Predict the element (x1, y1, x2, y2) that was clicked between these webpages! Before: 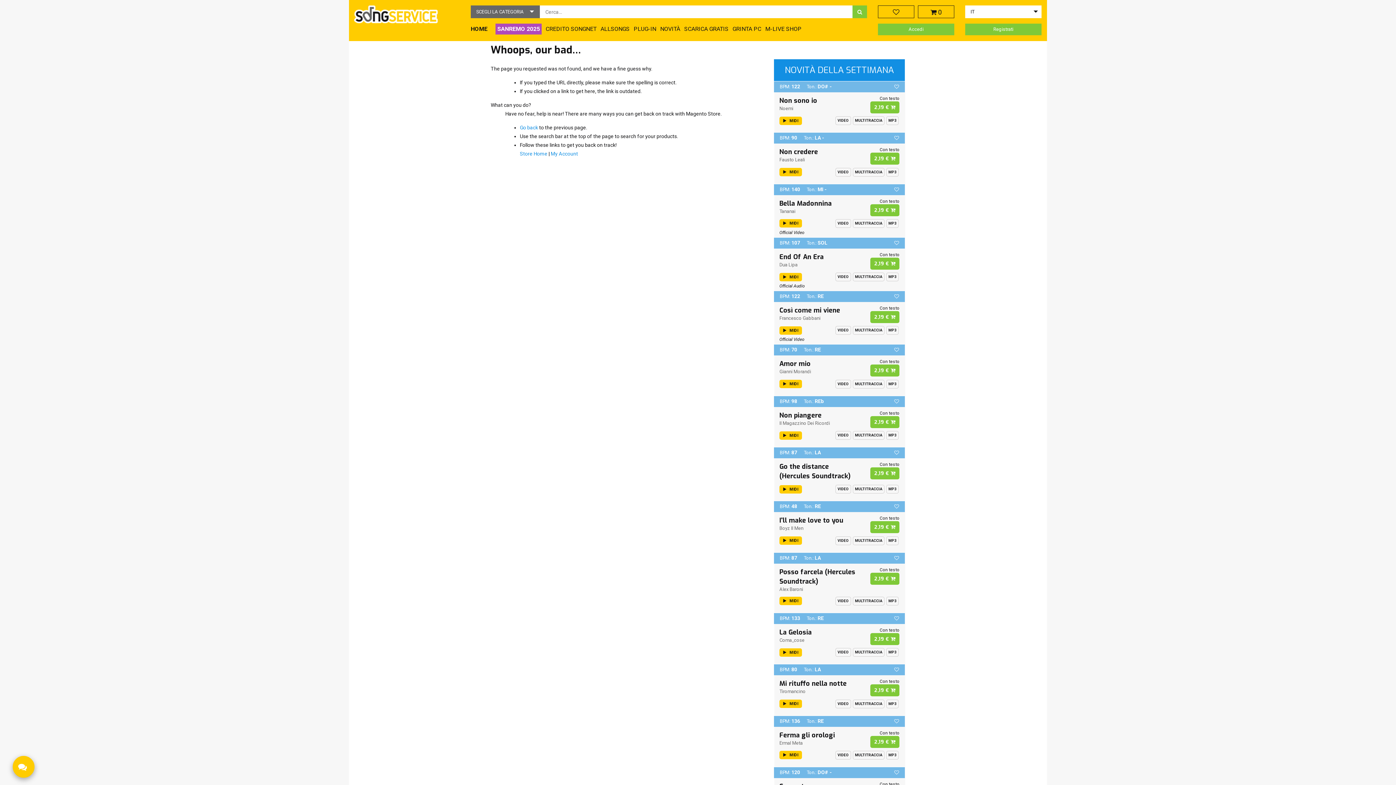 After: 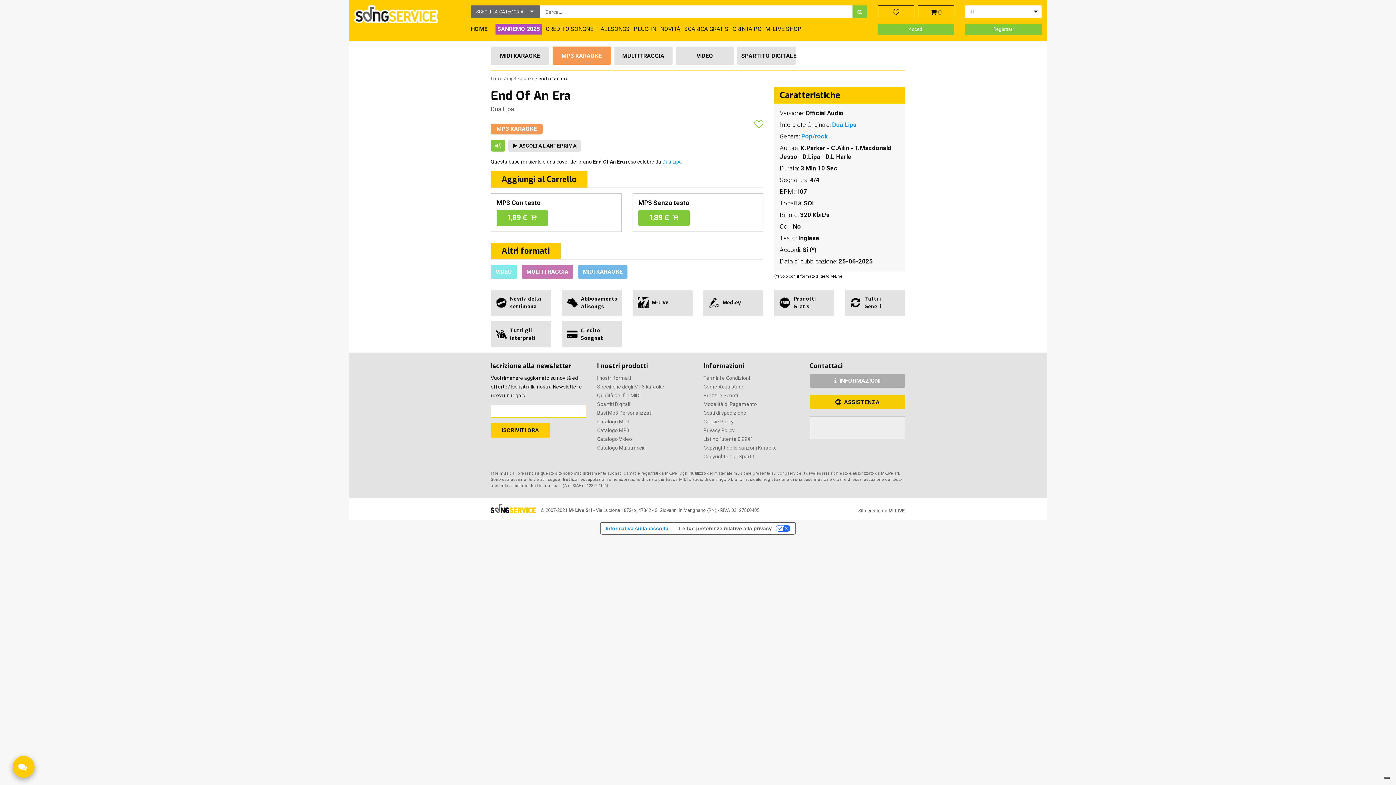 Action: bbox: (886, 272, 898, 281) label: MP3